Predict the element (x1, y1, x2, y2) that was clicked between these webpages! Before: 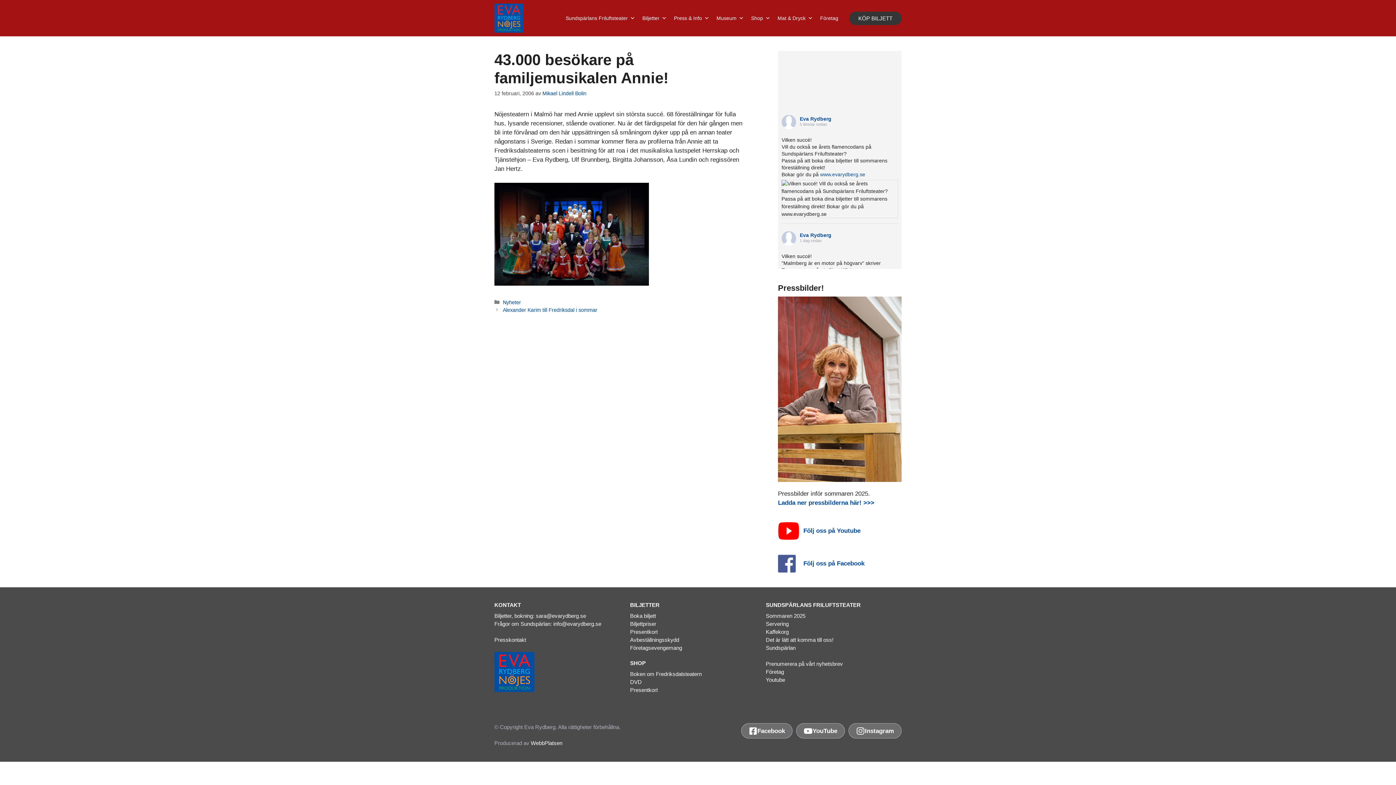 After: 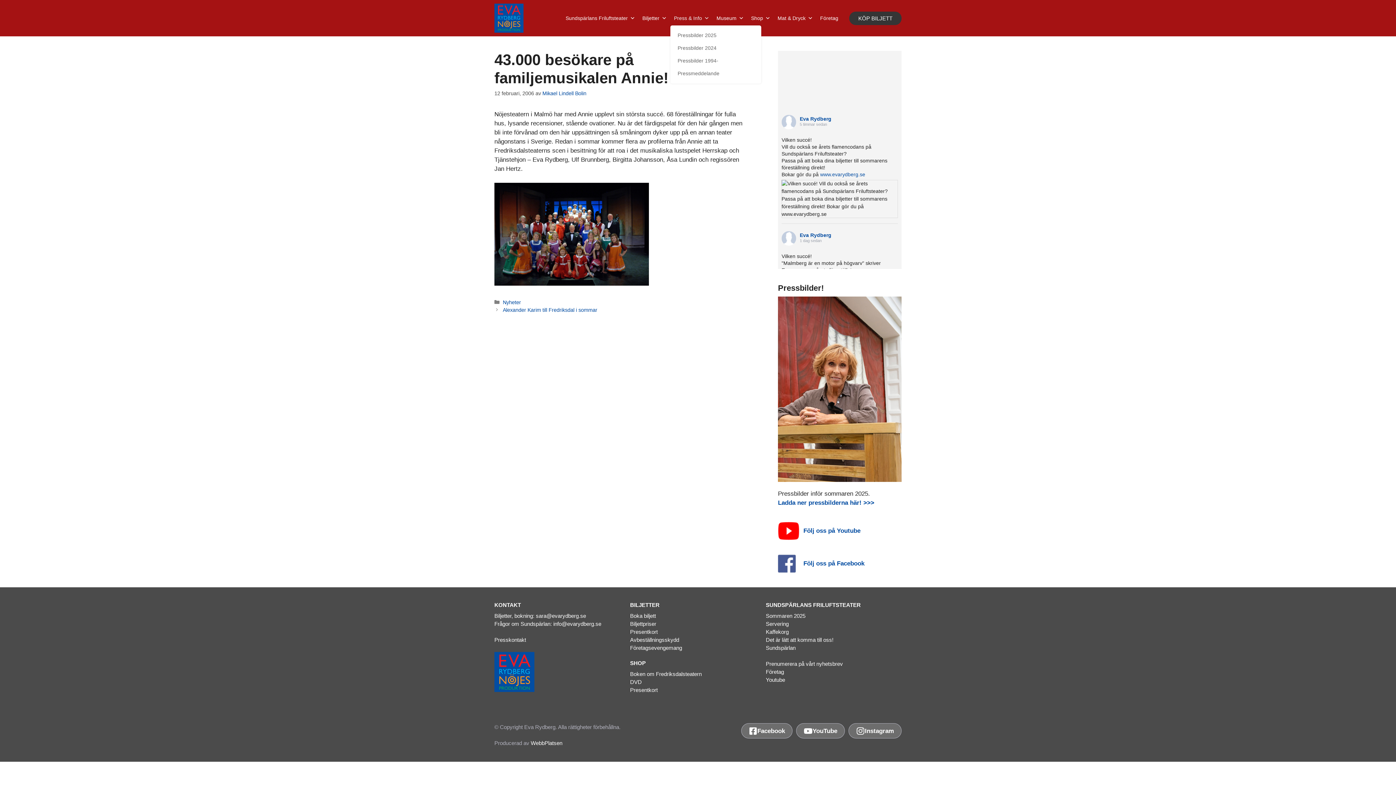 Action: bbox: (670, 10, 713, 25) label: Press & Info